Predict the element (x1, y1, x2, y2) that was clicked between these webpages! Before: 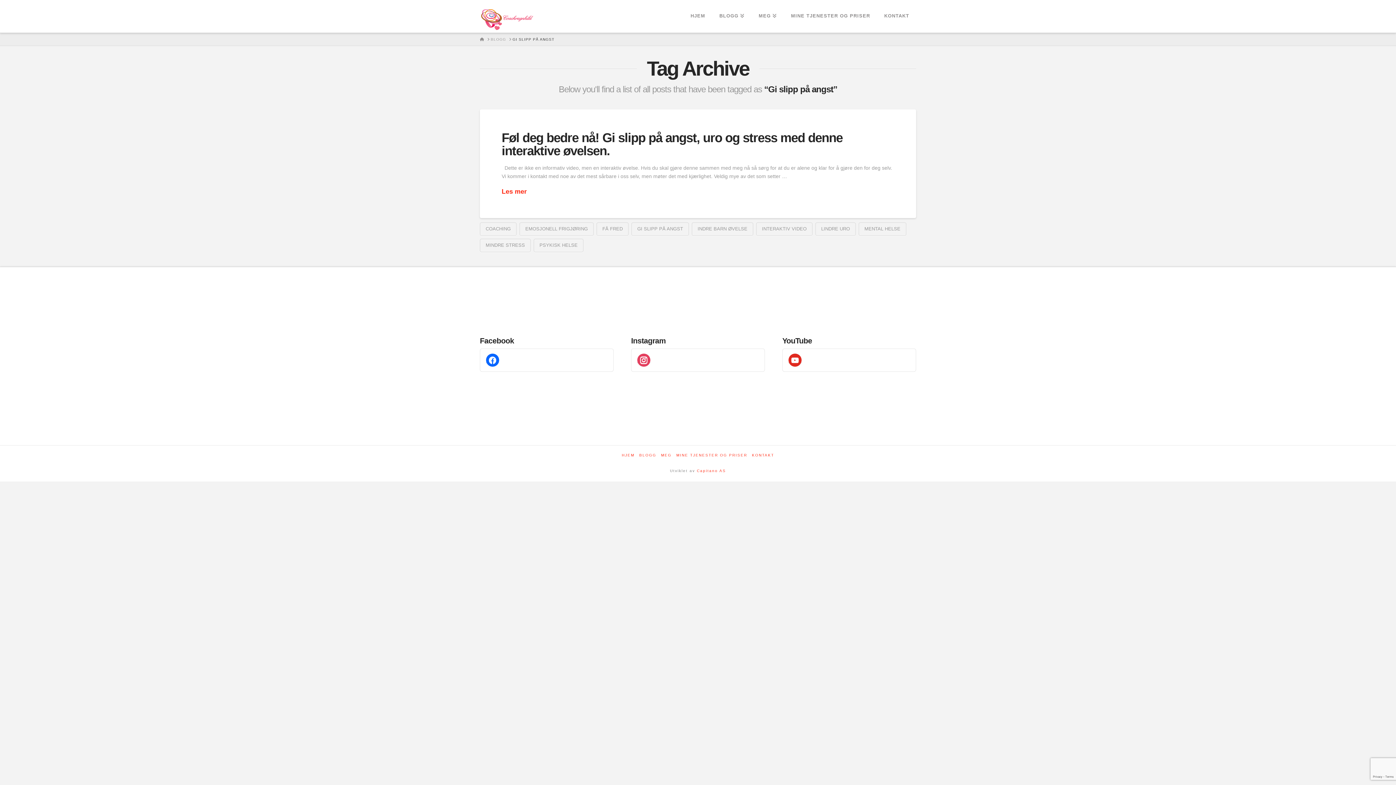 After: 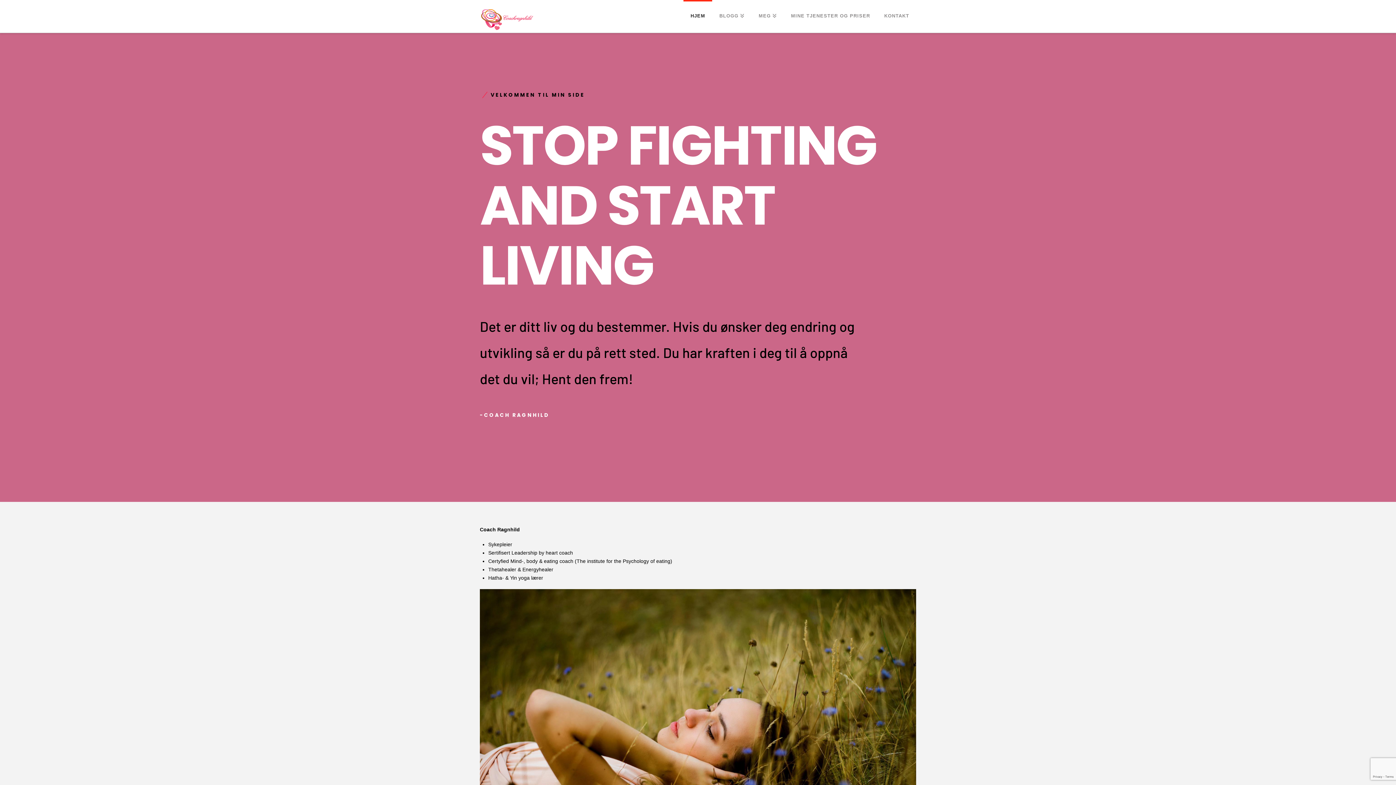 Action: bbox: (683, 0, 712, 32) label: HJEM